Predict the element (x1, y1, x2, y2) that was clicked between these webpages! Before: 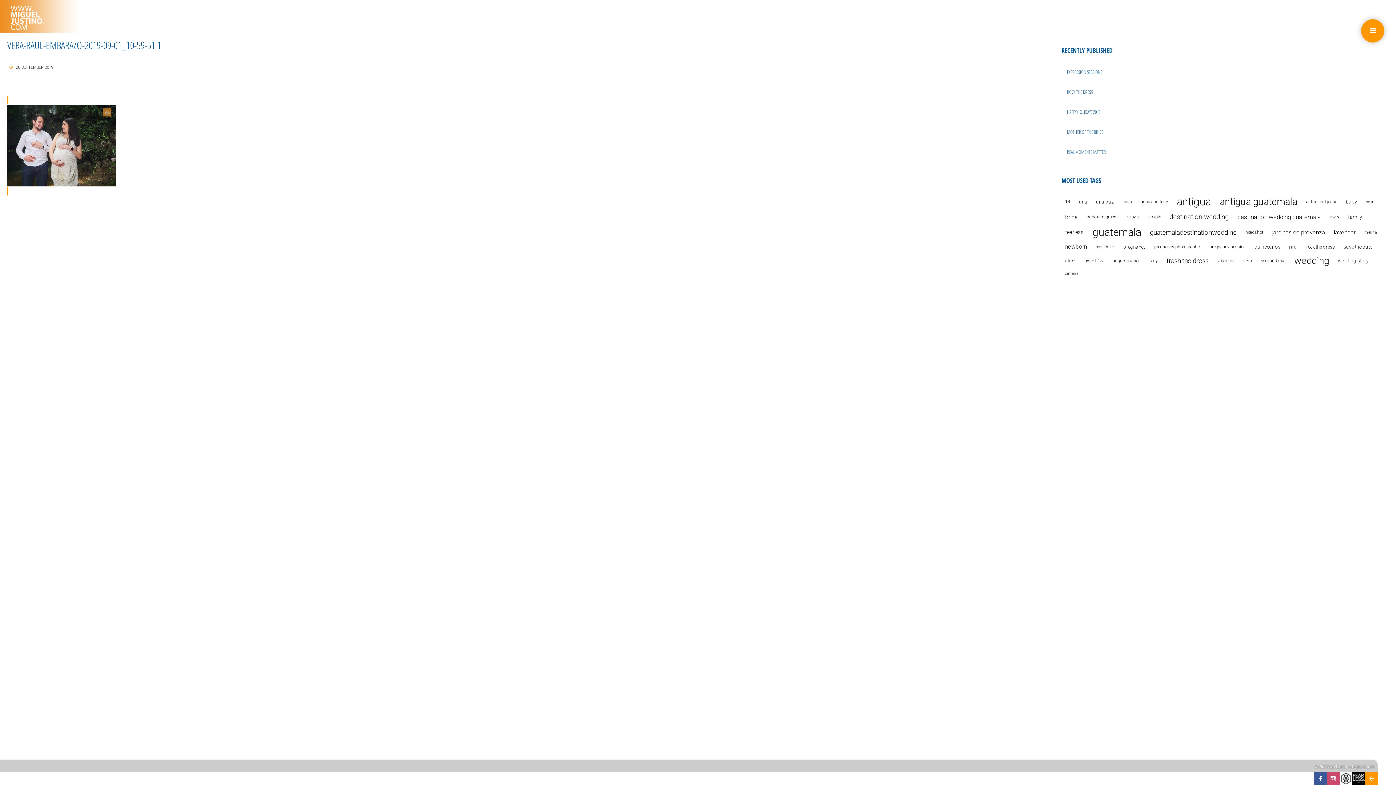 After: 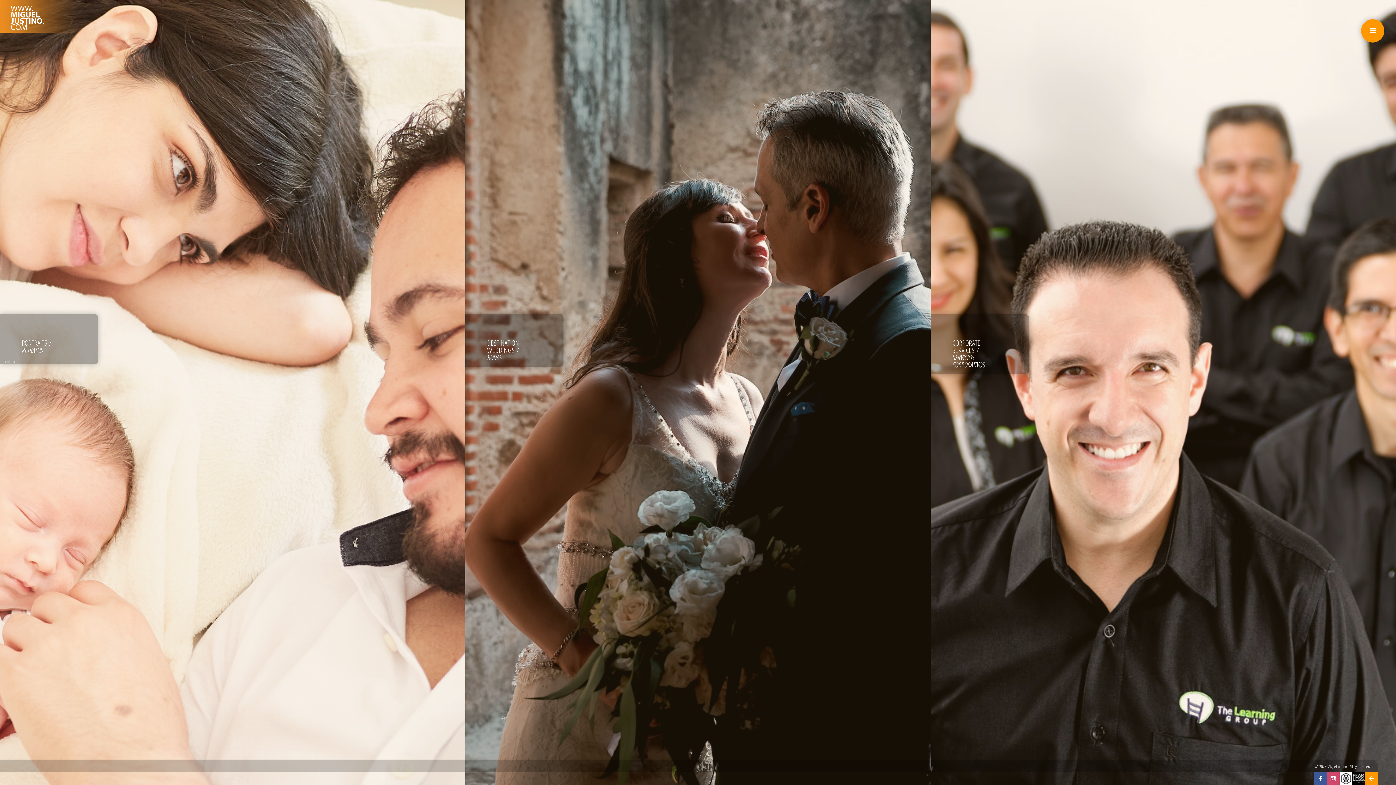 Action: bbox: (0, 12, 79, 19) label: 
